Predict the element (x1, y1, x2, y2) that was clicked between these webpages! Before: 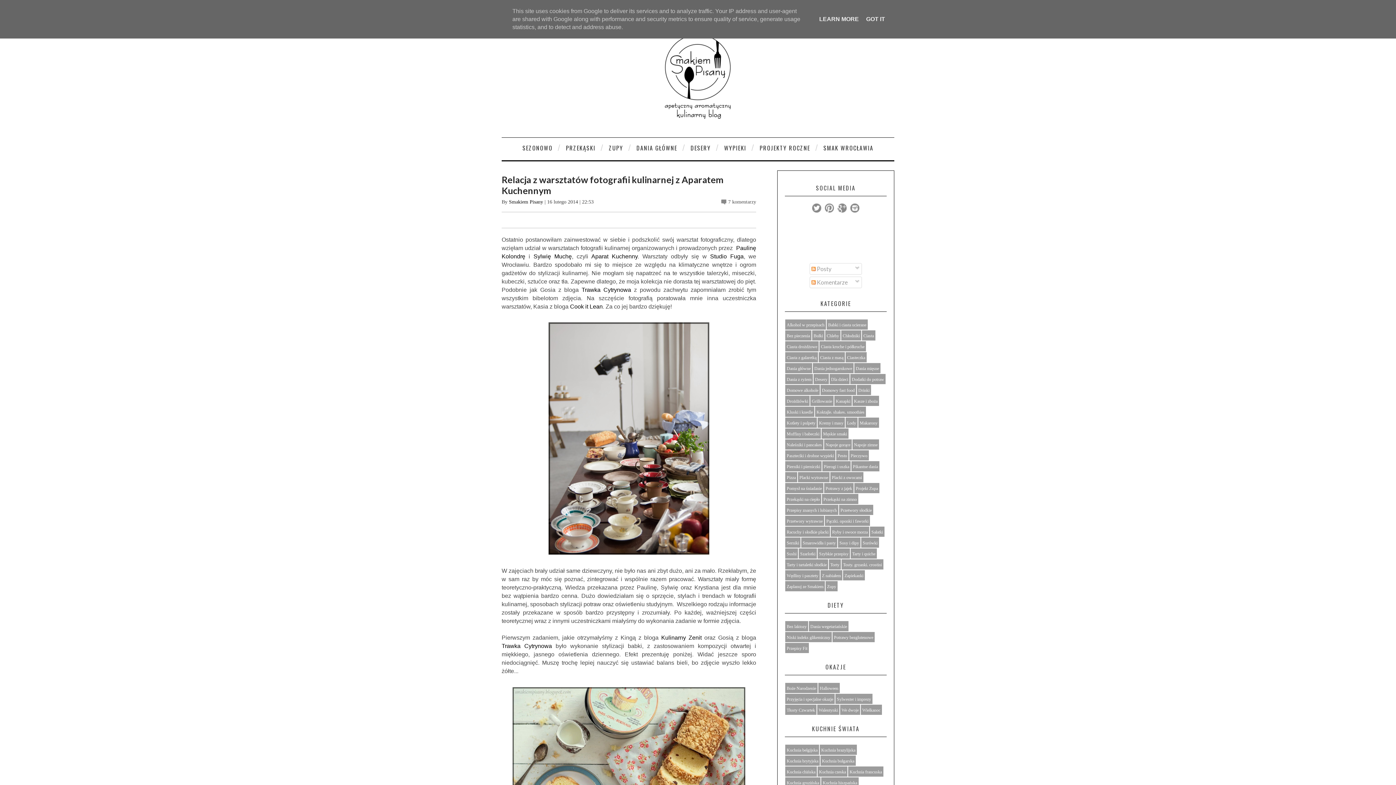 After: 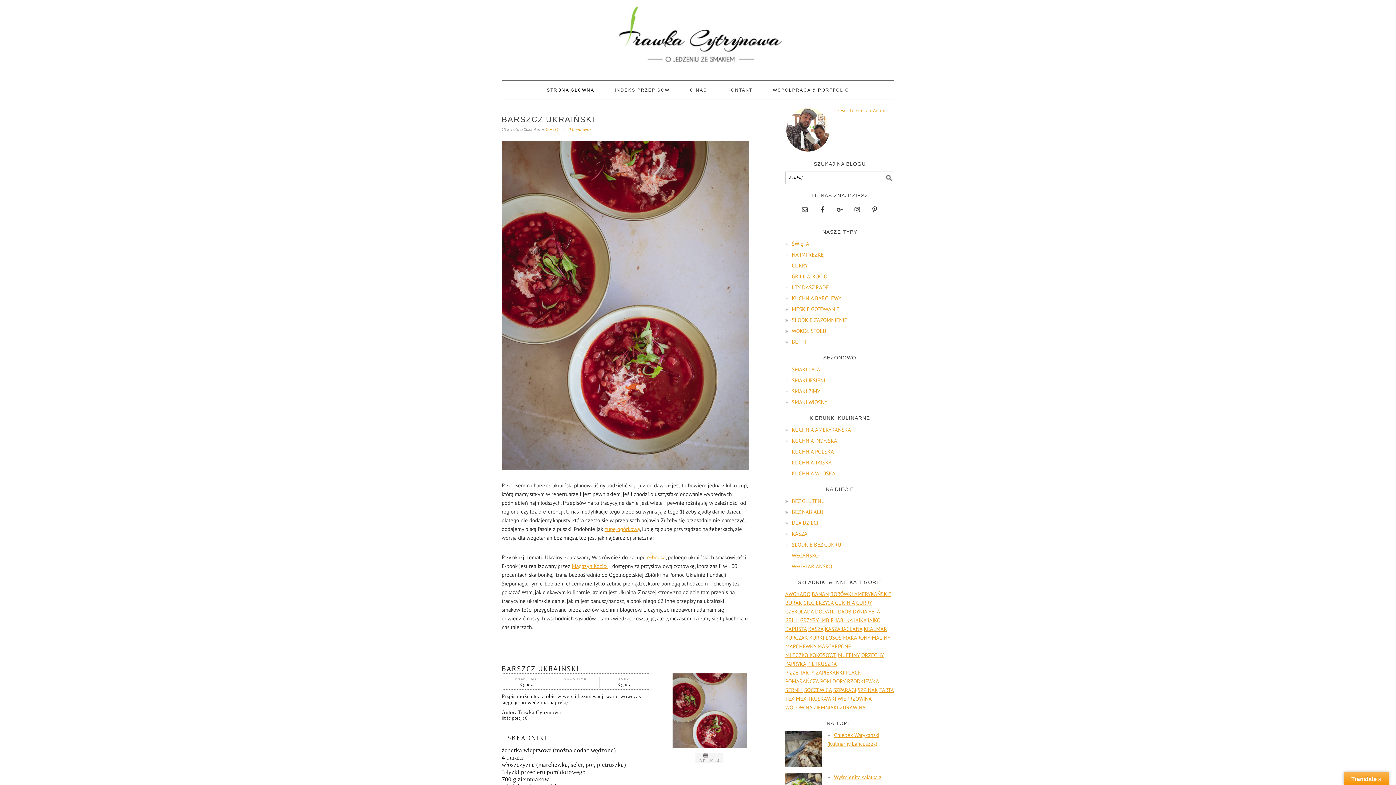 Action: bbox: (501, 643, 552, 649) label: Trawka Cytrynowa